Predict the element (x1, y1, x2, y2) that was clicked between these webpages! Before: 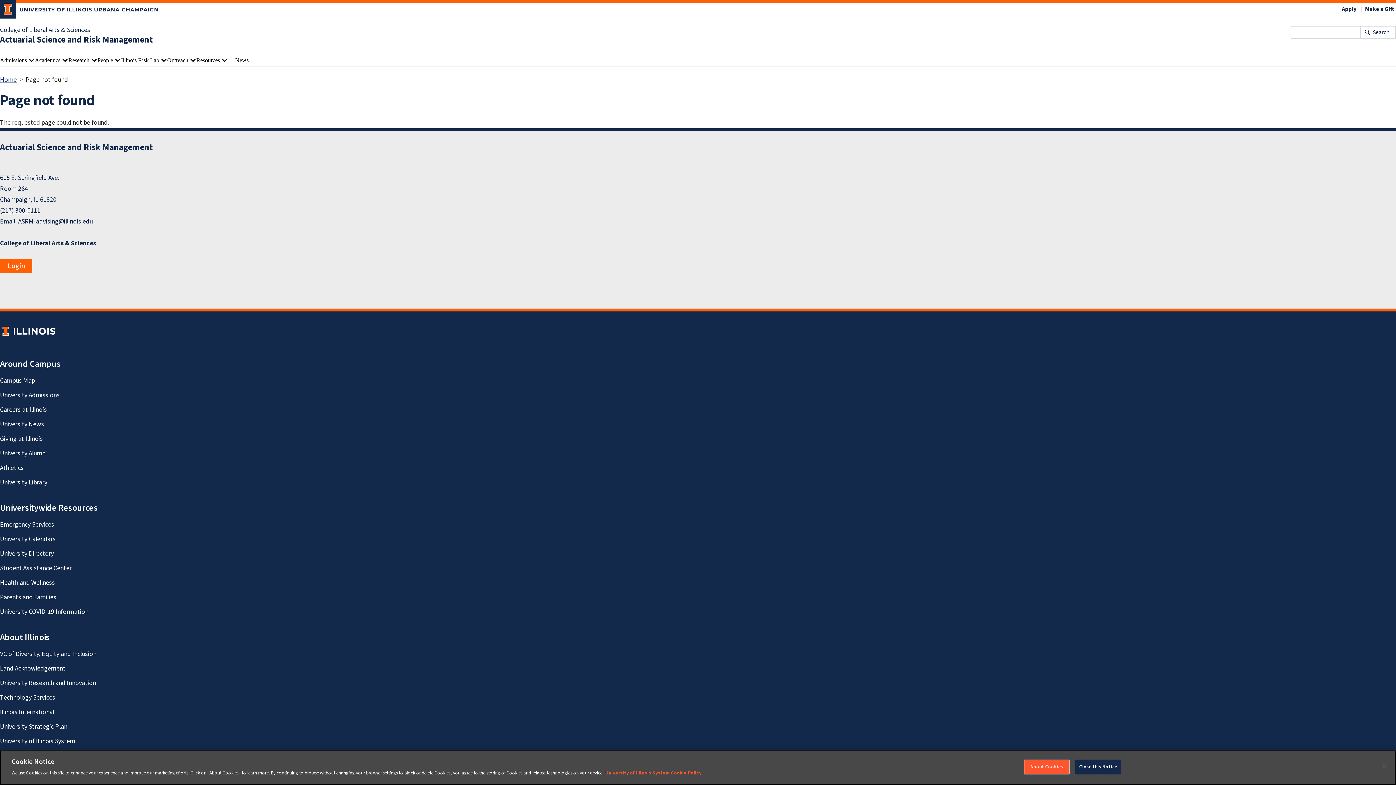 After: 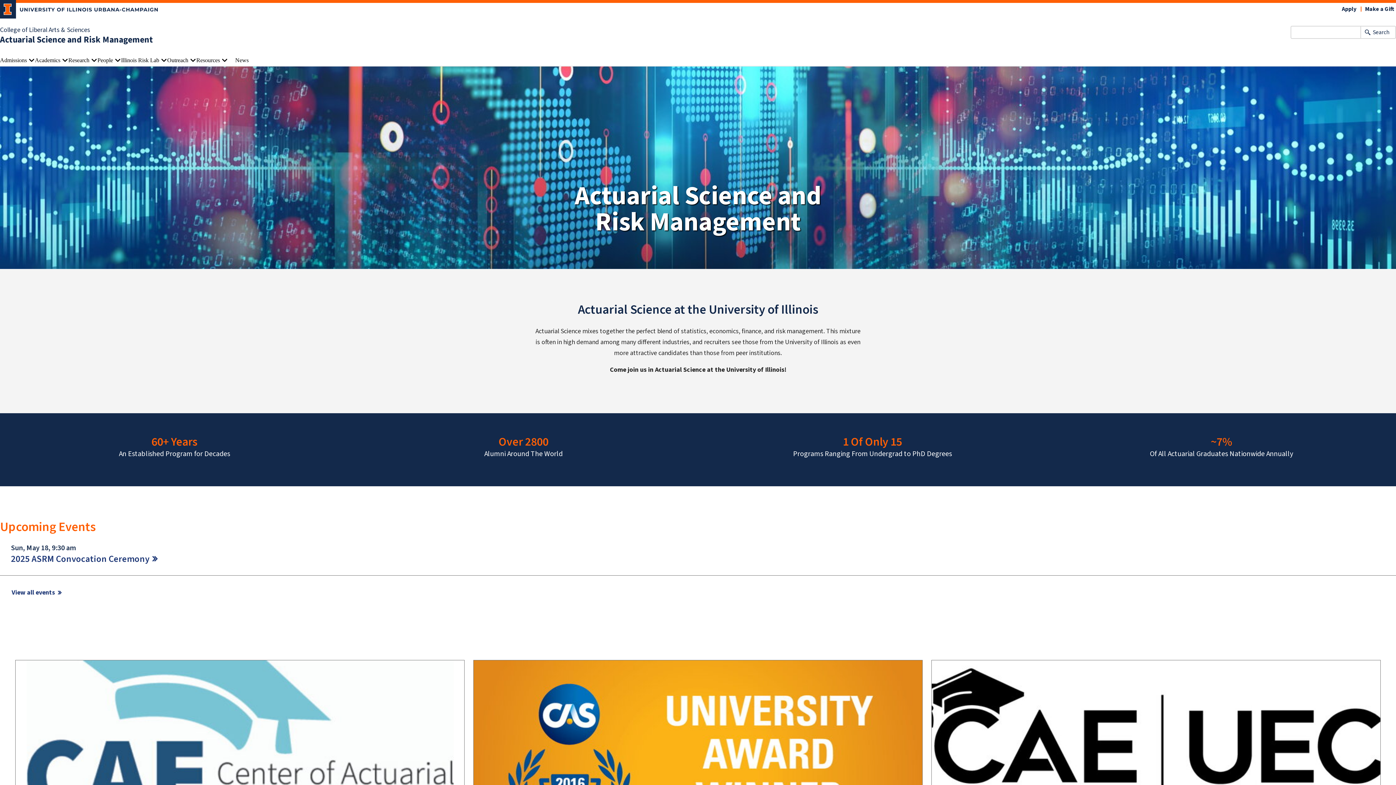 Action: label: Actuarial Science and Risk Management bbox: (0, 141, 153, 153)